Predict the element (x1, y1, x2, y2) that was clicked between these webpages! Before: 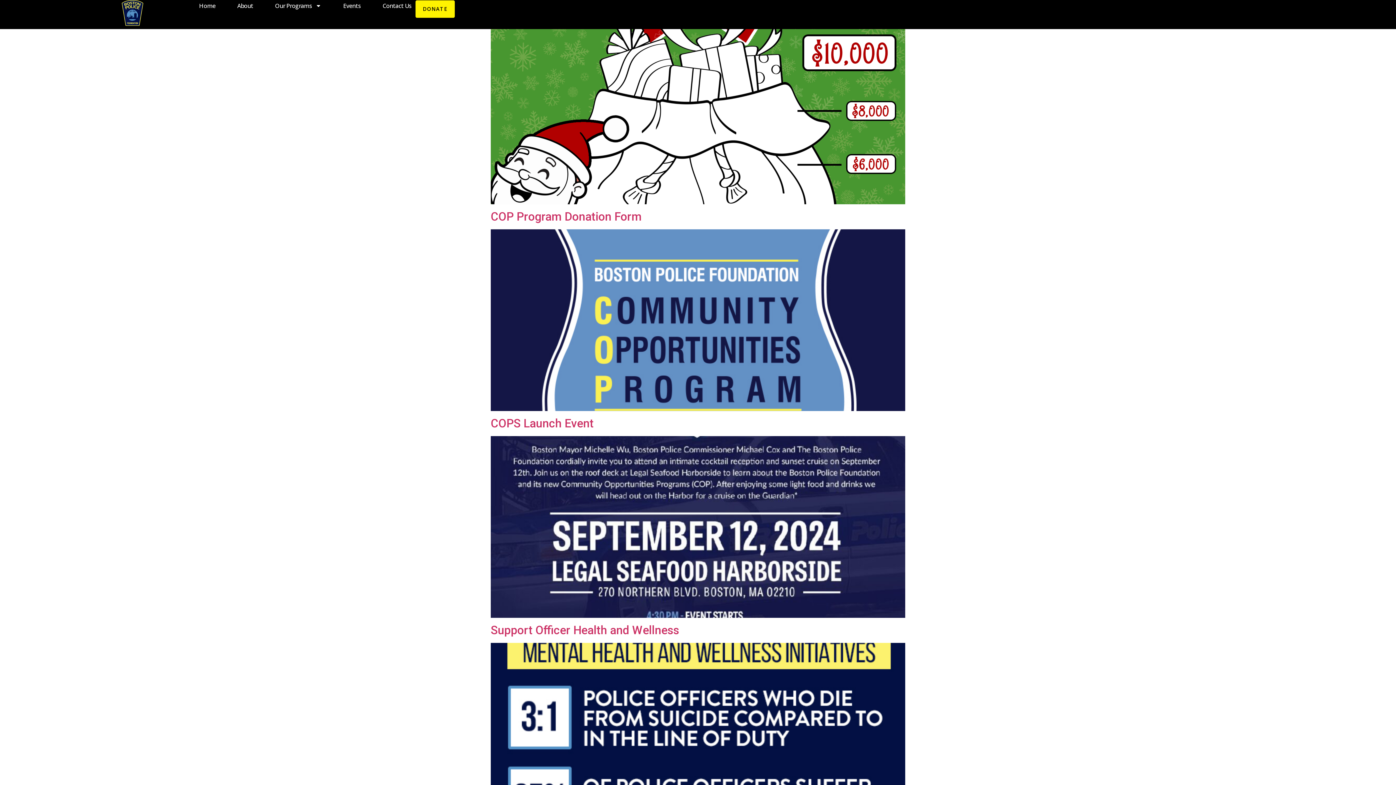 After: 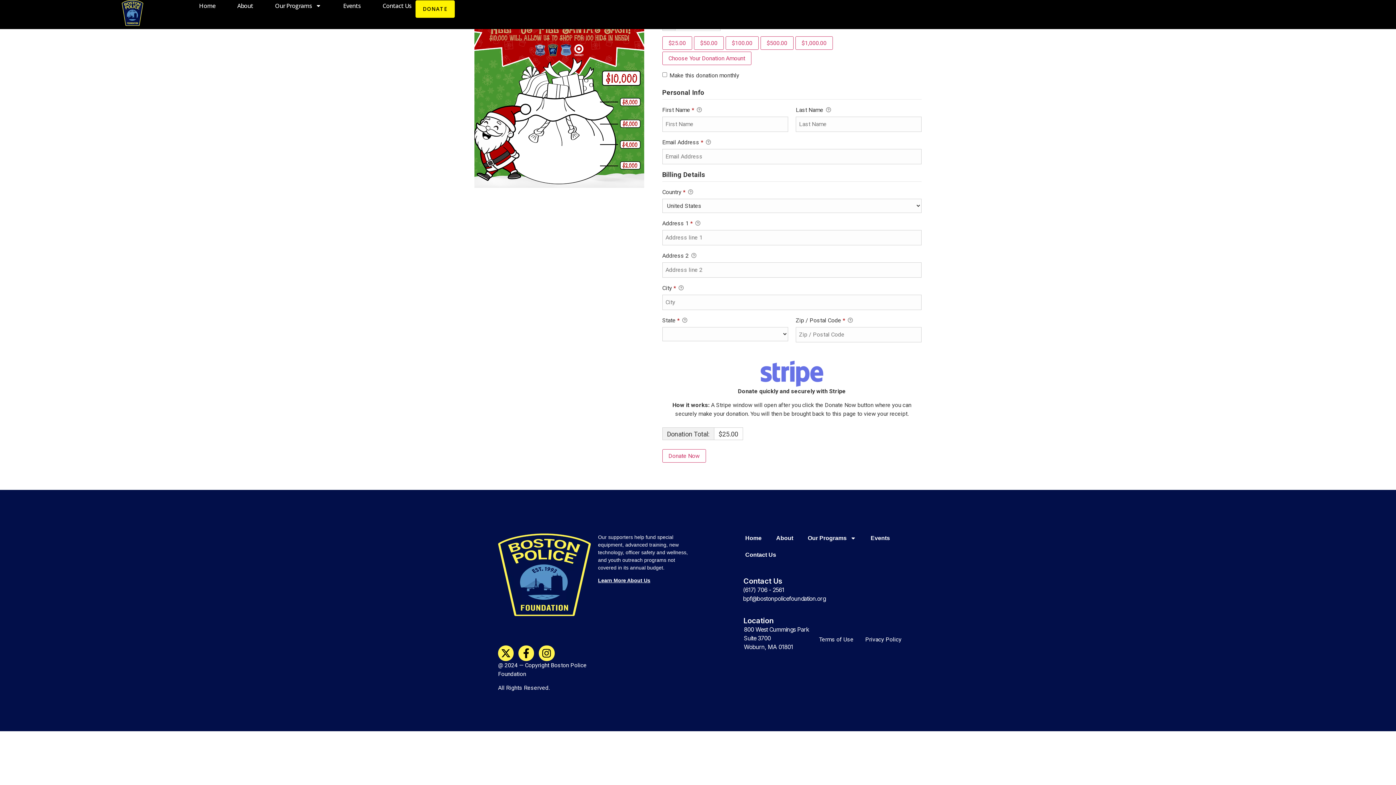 Action: bbox: (490, 198, 905, 205)